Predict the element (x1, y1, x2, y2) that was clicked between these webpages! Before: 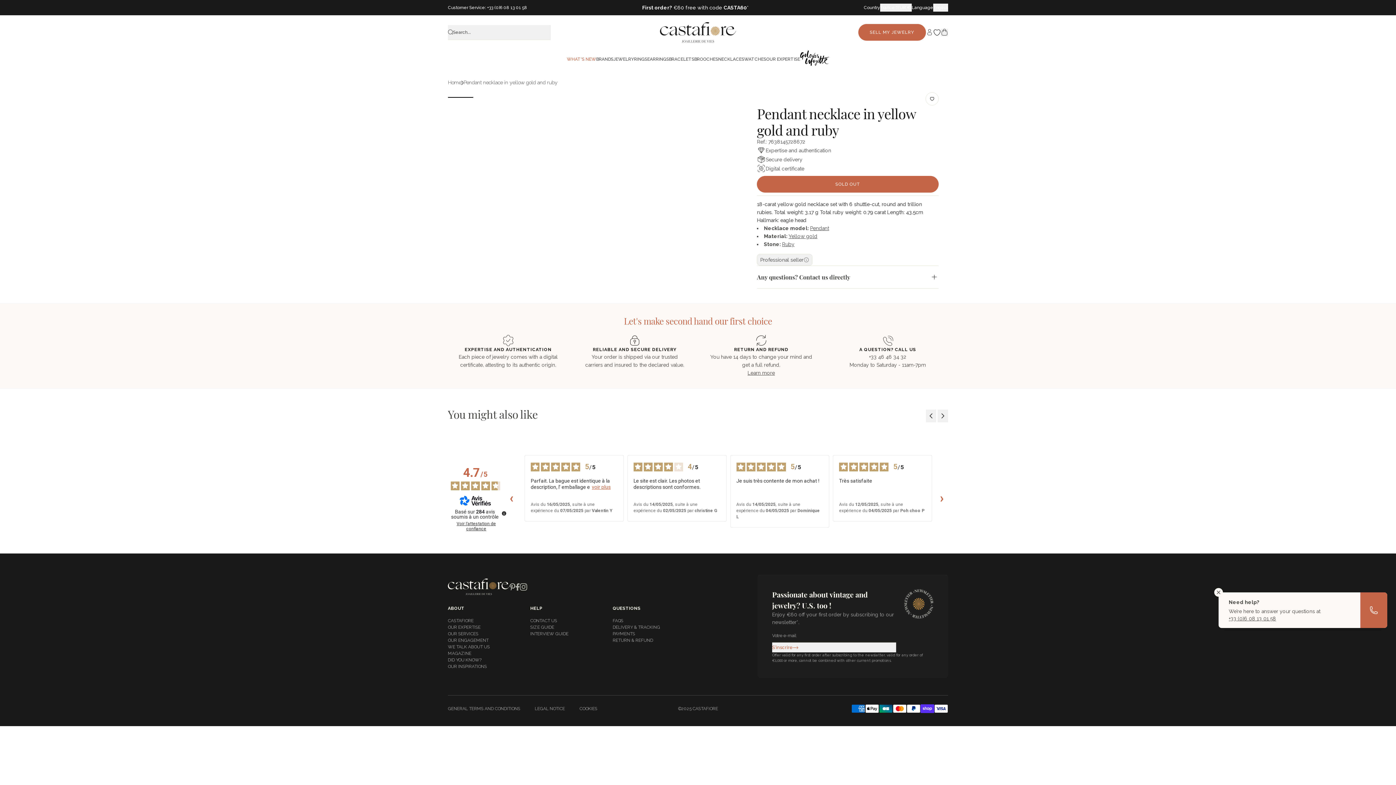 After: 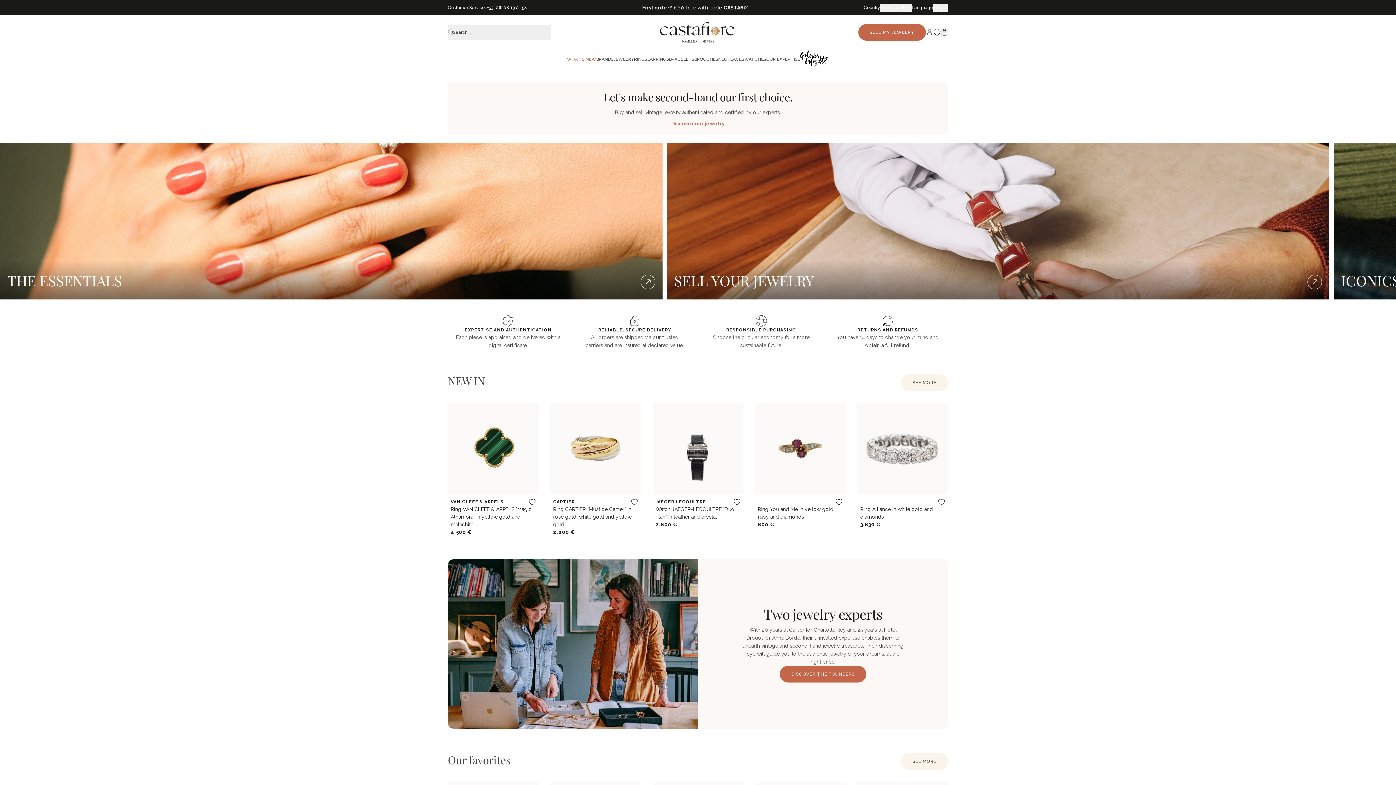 Action: bbox: (448, 578, 509, 595)